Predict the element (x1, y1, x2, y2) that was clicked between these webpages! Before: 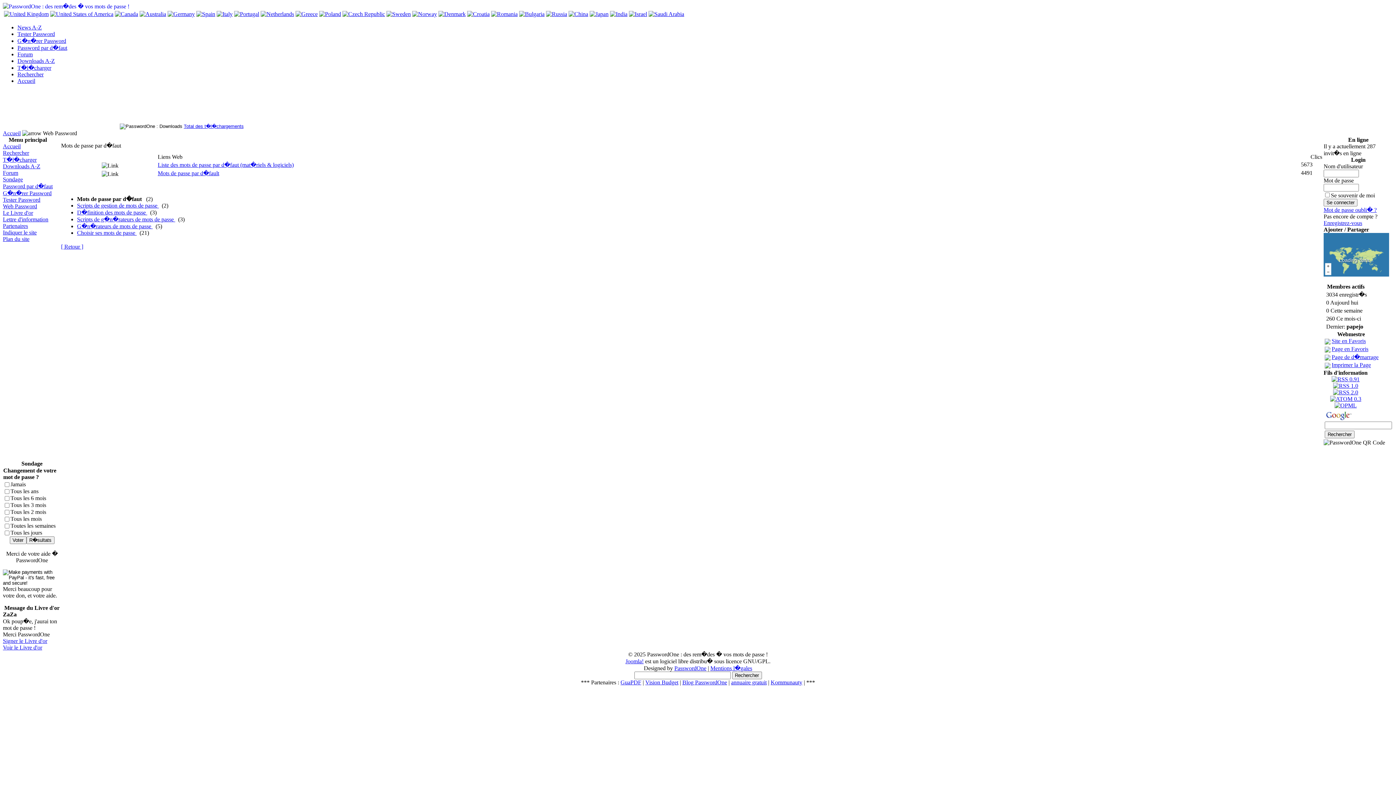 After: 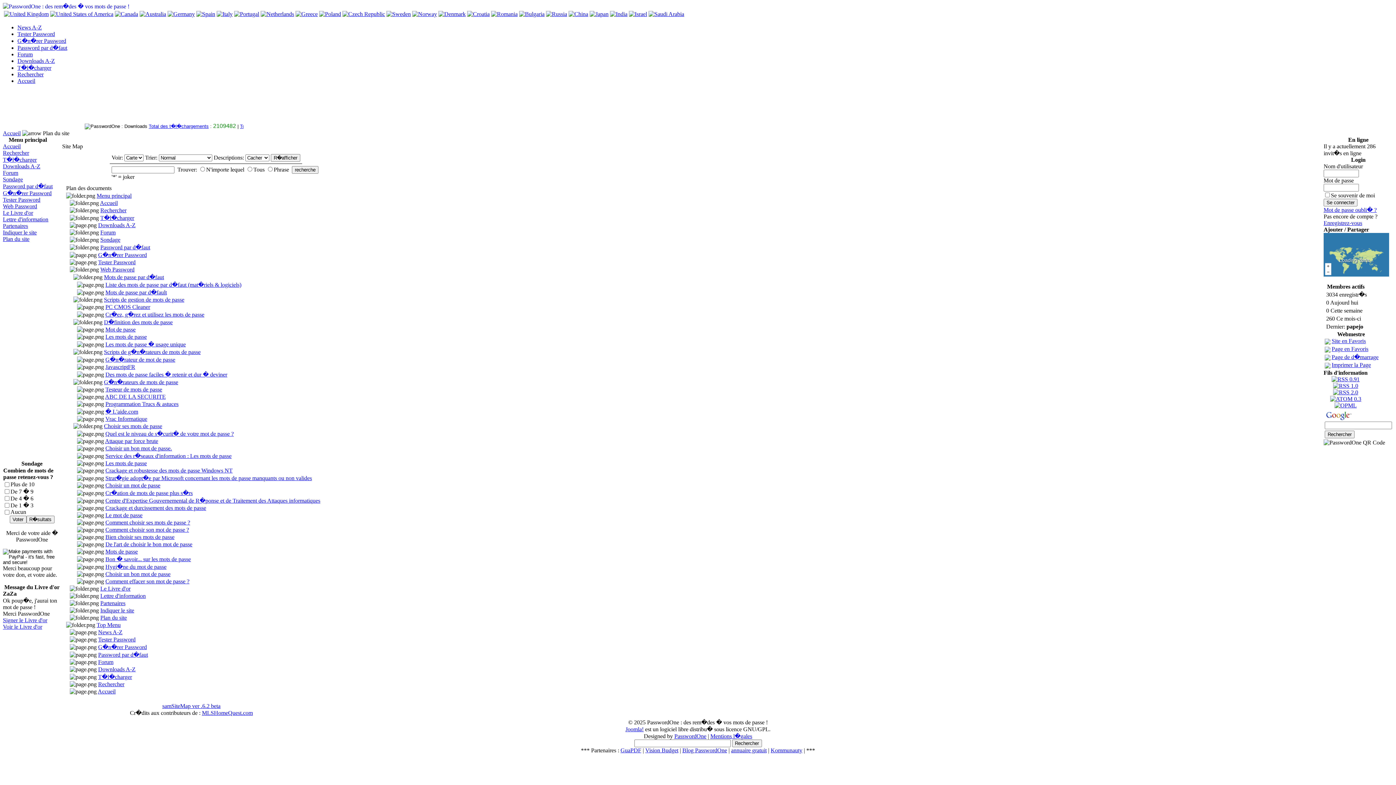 Action: bbox: (2, 236, 29, 242) label: Plan du site